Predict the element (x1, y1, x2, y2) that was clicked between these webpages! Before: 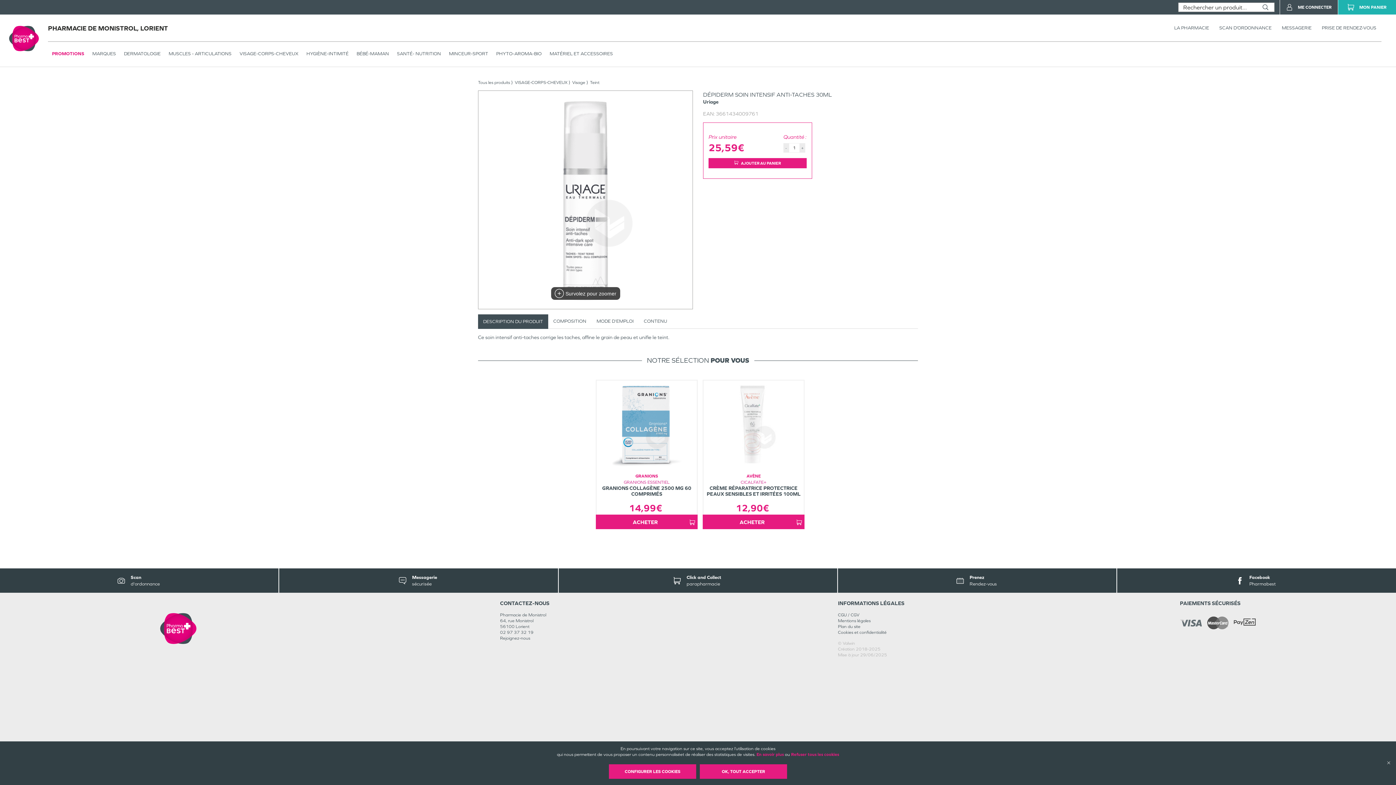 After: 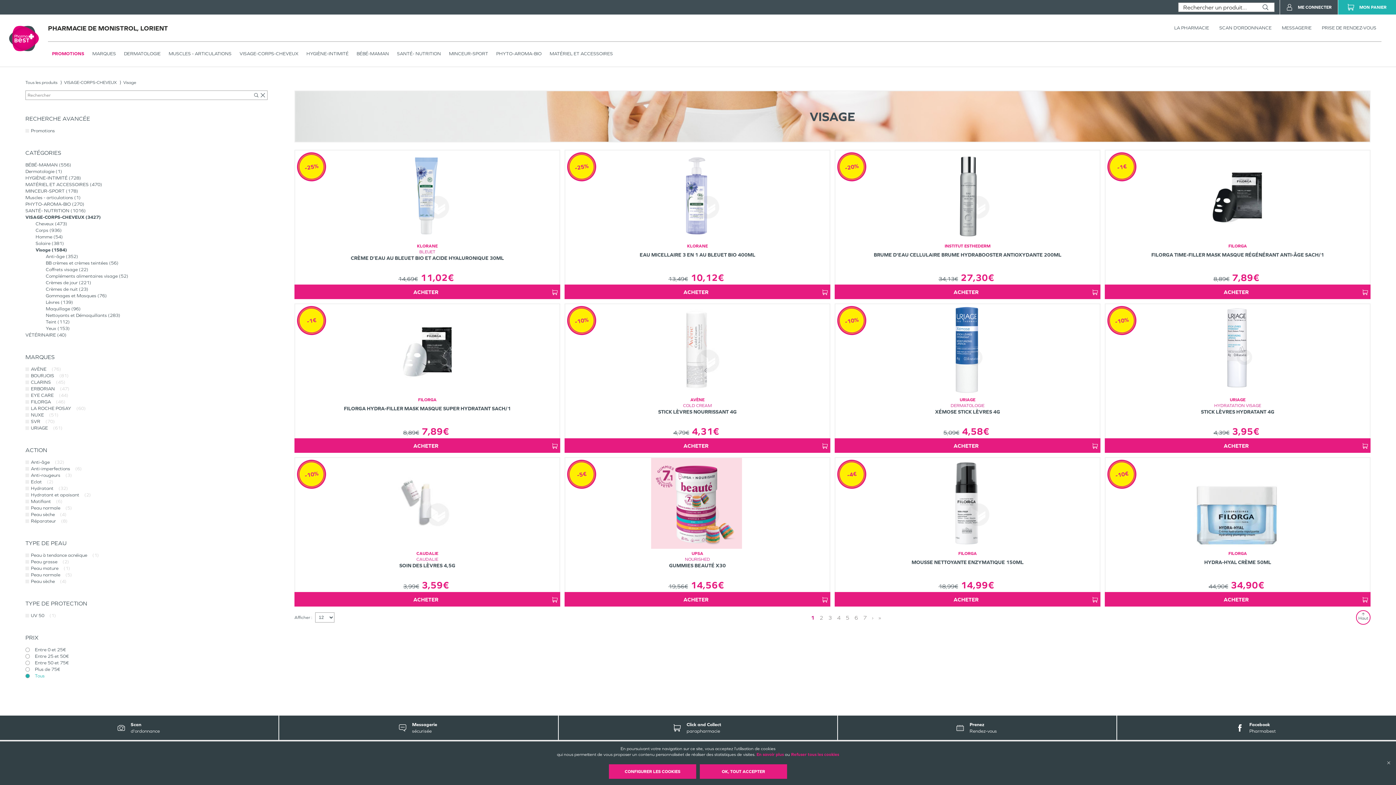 Action: label: Visage bbox: (572, 80, 588, 85)